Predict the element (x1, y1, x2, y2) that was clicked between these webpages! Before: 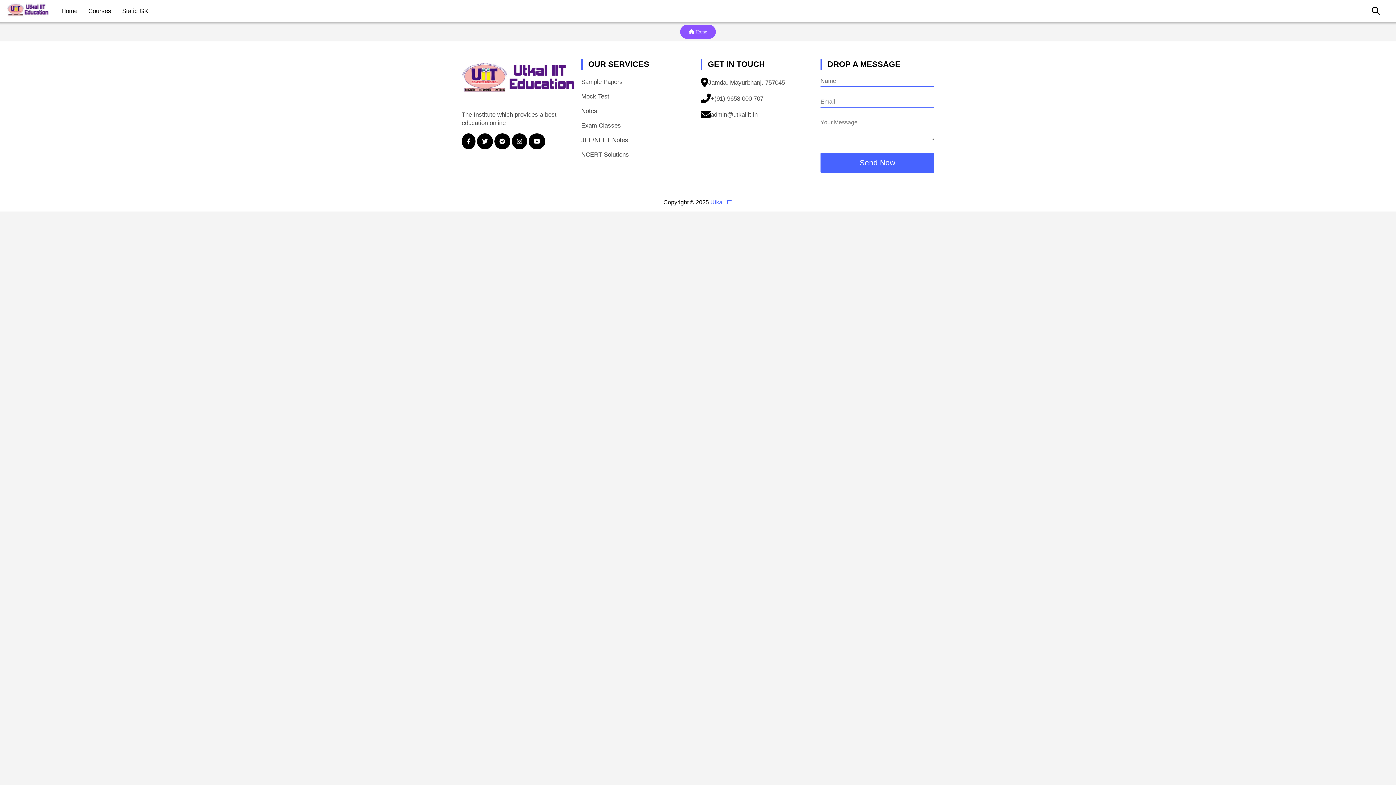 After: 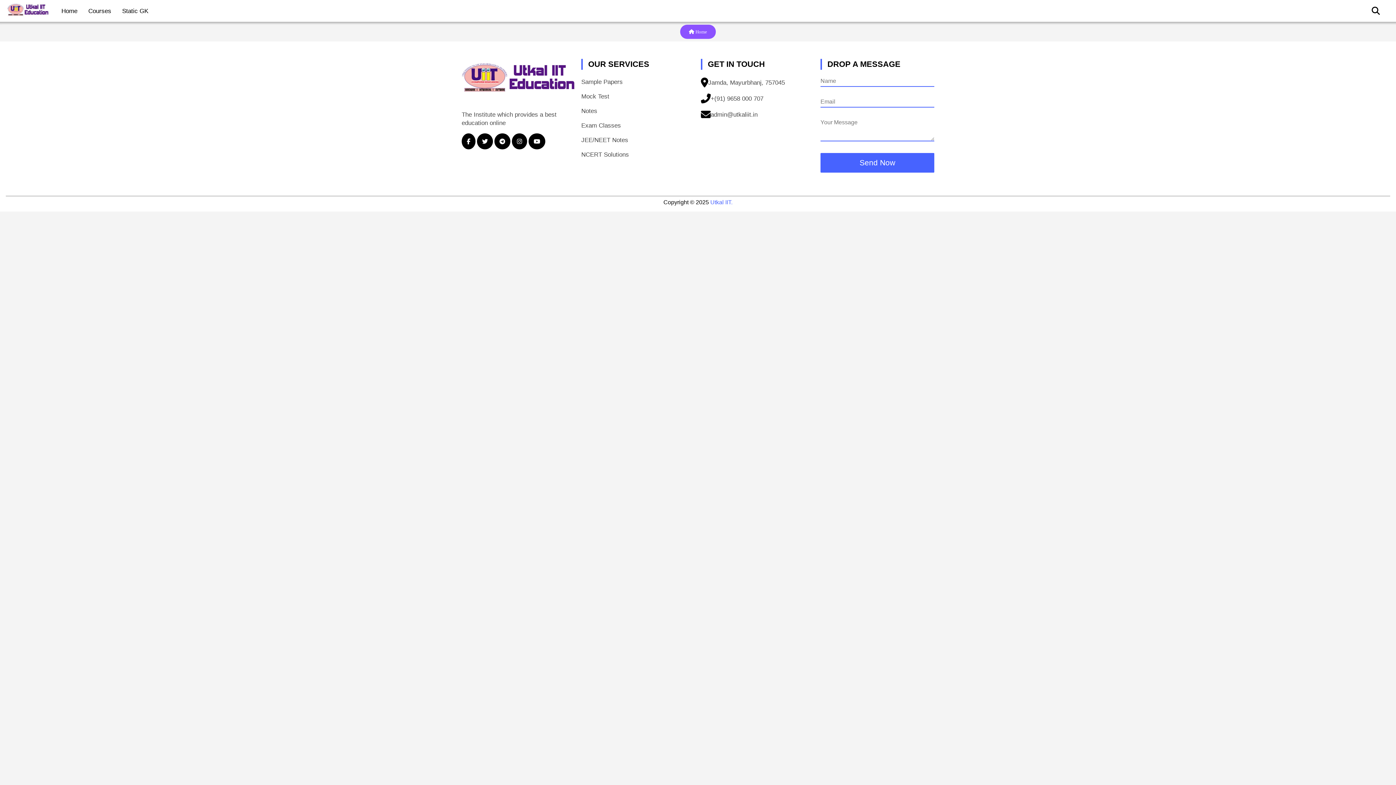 Action: bbox: (581, 150, 629, 158) label: NCERT Solutions